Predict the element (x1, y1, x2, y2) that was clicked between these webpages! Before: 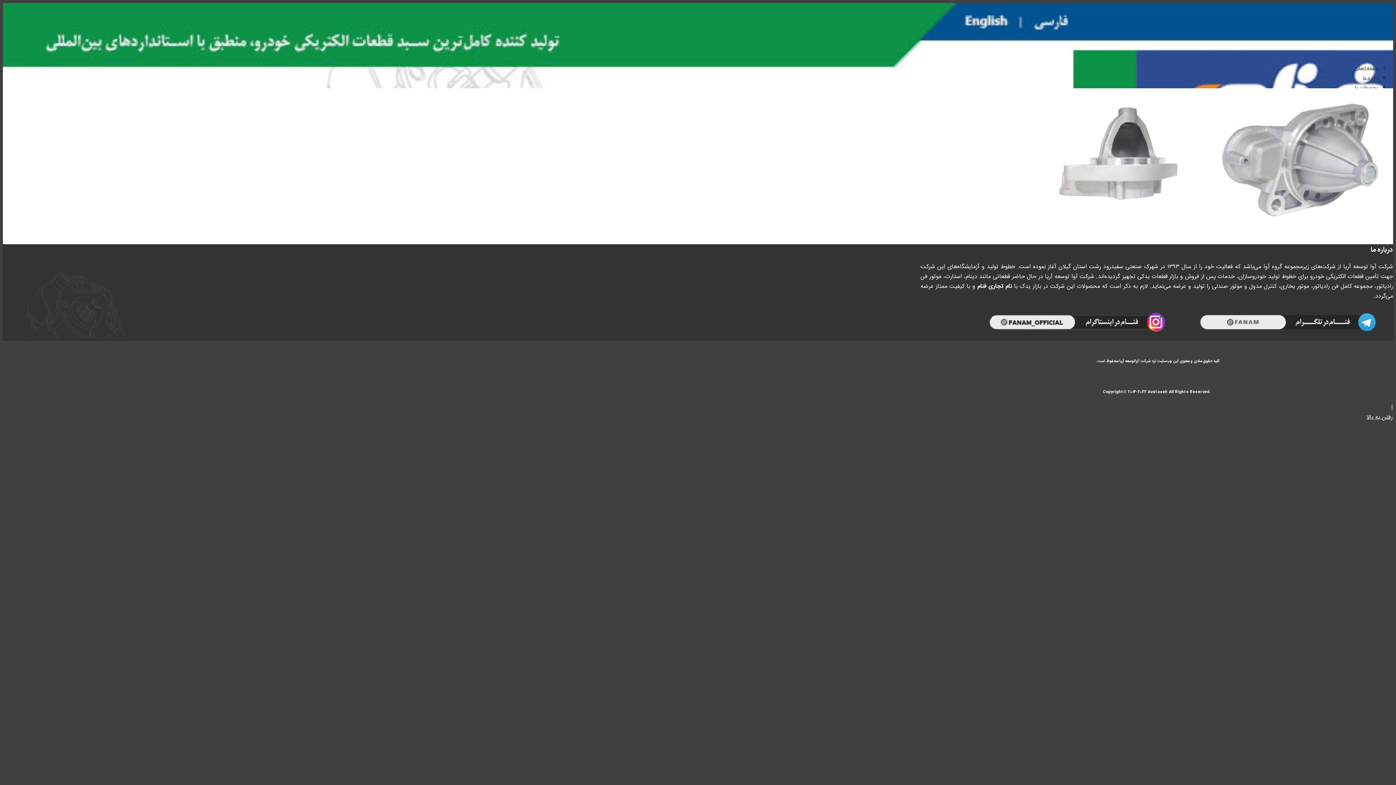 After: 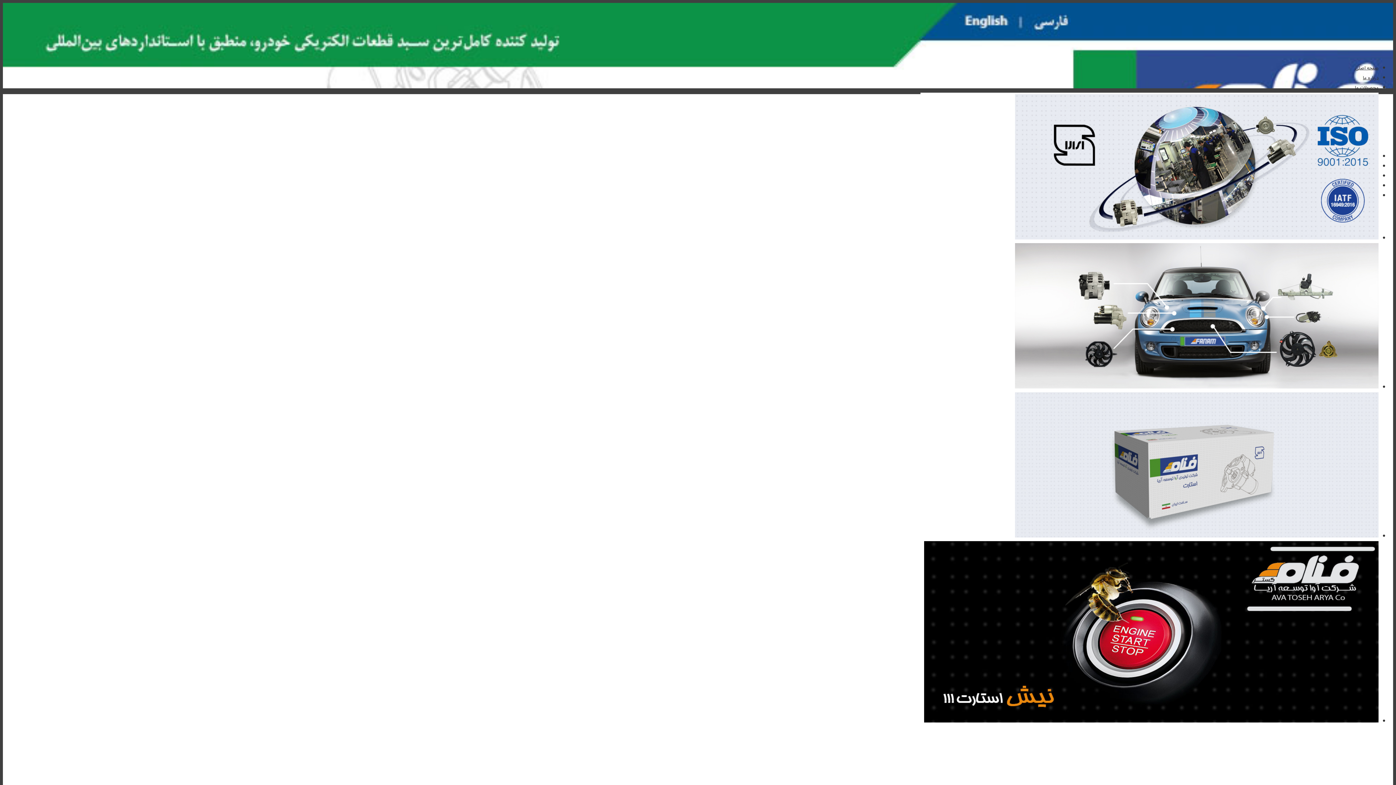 Action: bbox: (1355, 64, 1378, 72) label: صفحه اصلی